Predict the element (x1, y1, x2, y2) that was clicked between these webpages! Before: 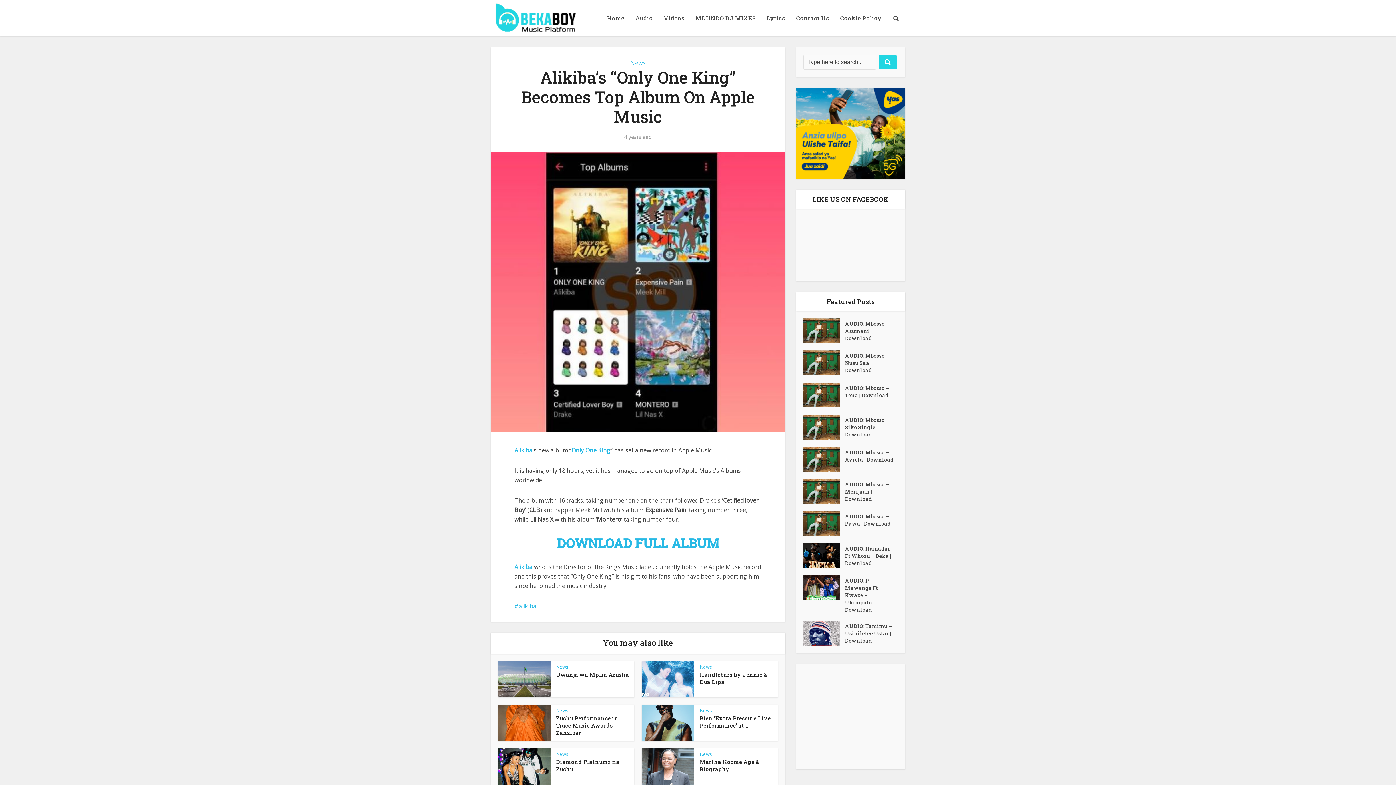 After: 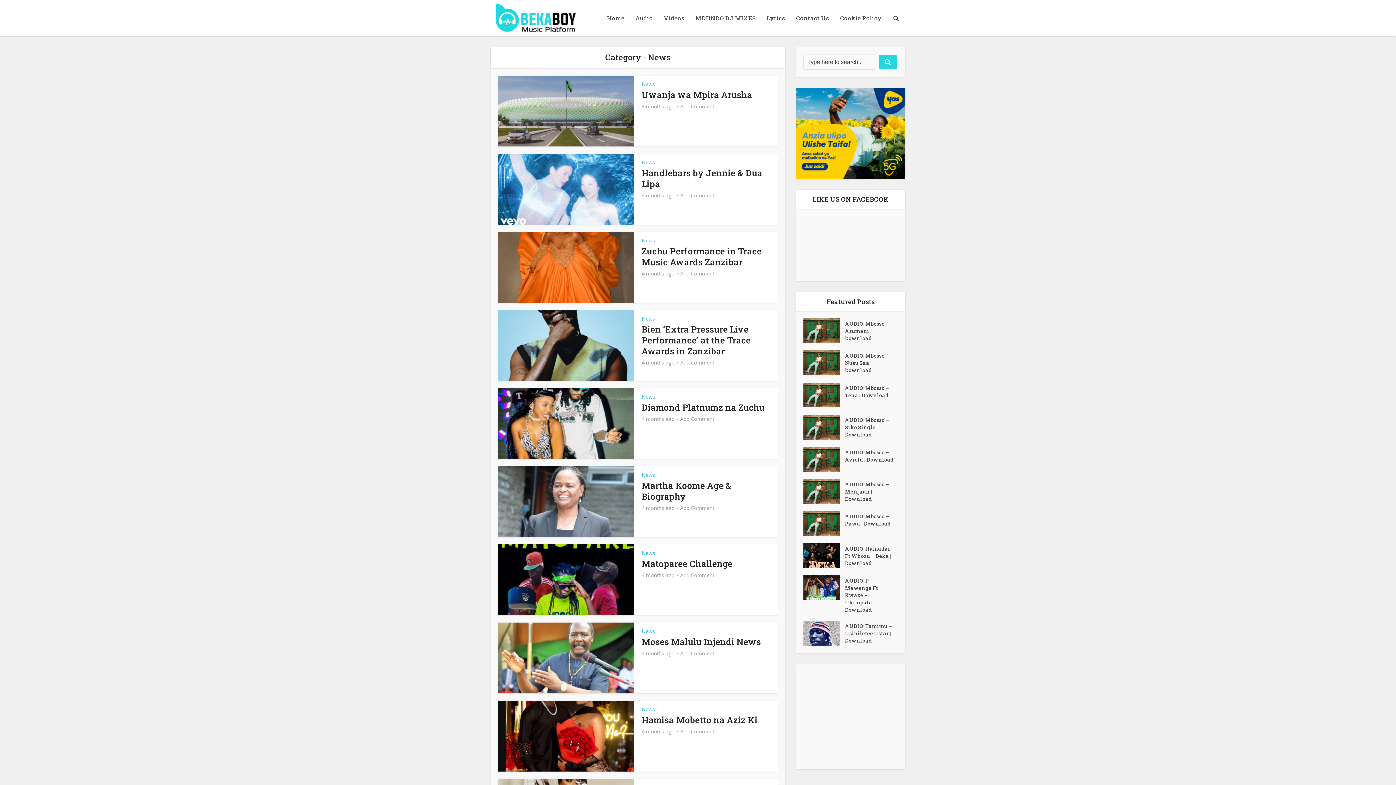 Action: label: News bbox: (630, 58, 645, 66)